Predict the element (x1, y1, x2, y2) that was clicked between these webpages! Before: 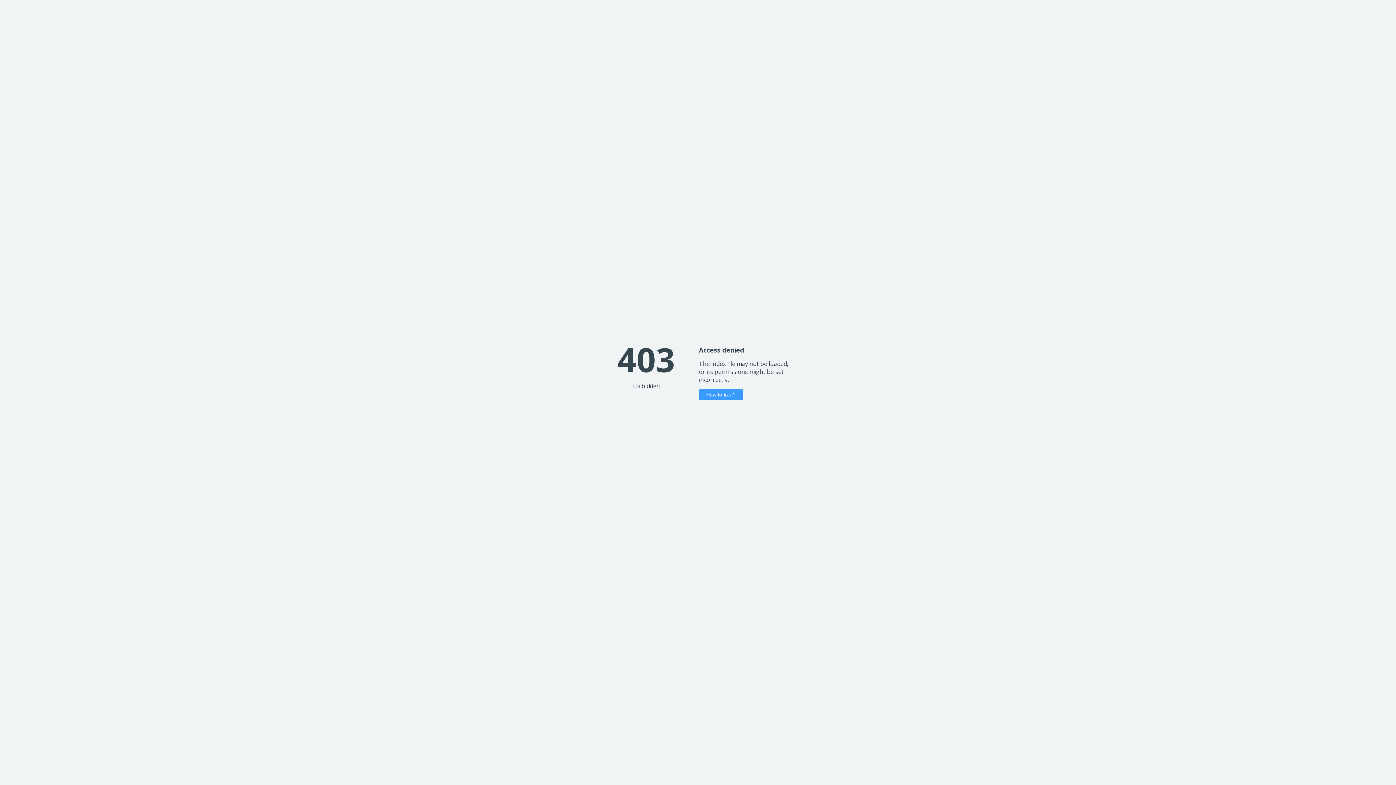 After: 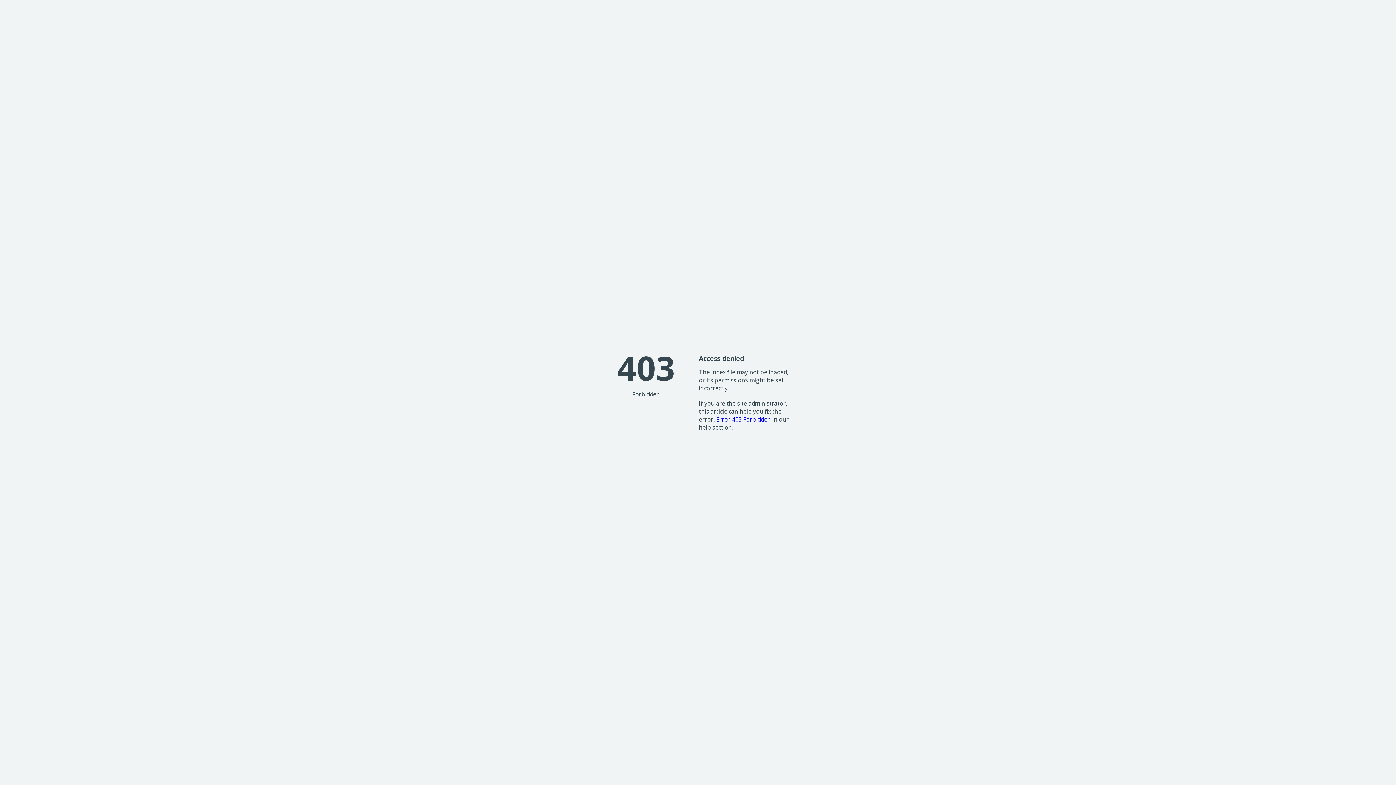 Action: label: How to fix it? bbox: (699, 389, 743, 400)